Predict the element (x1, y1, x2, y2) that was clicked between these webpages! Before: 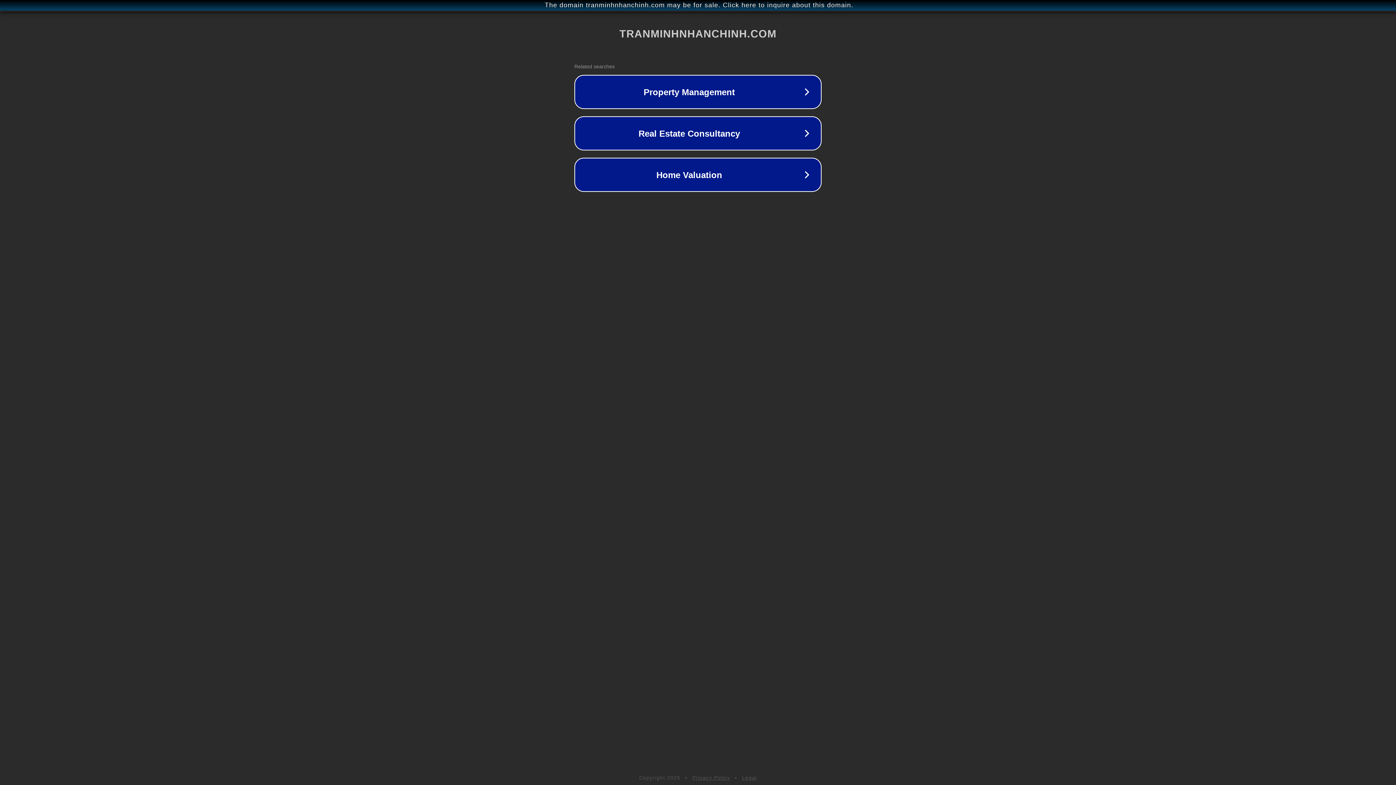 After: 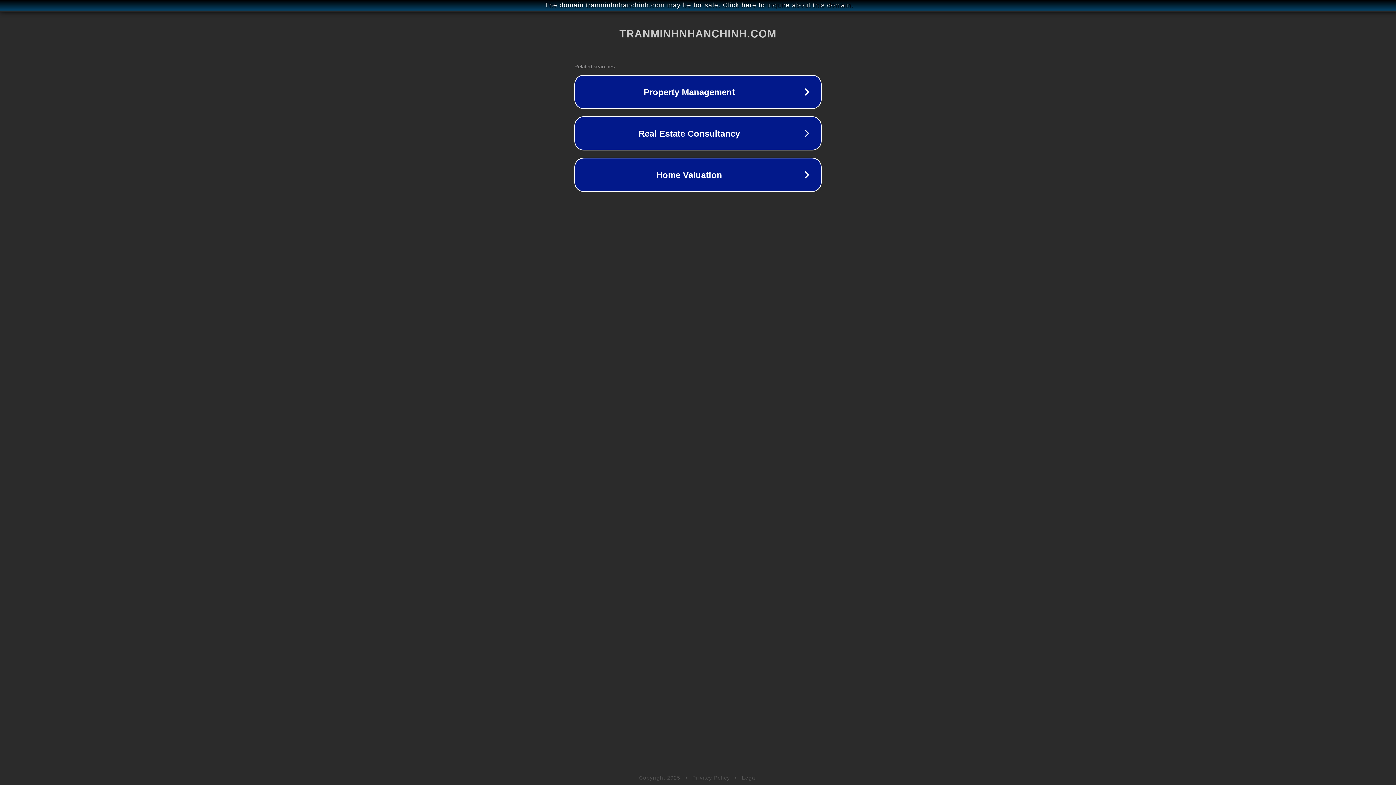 Action: label: Privacy Policy bbox: (692, 775, 730, 781)